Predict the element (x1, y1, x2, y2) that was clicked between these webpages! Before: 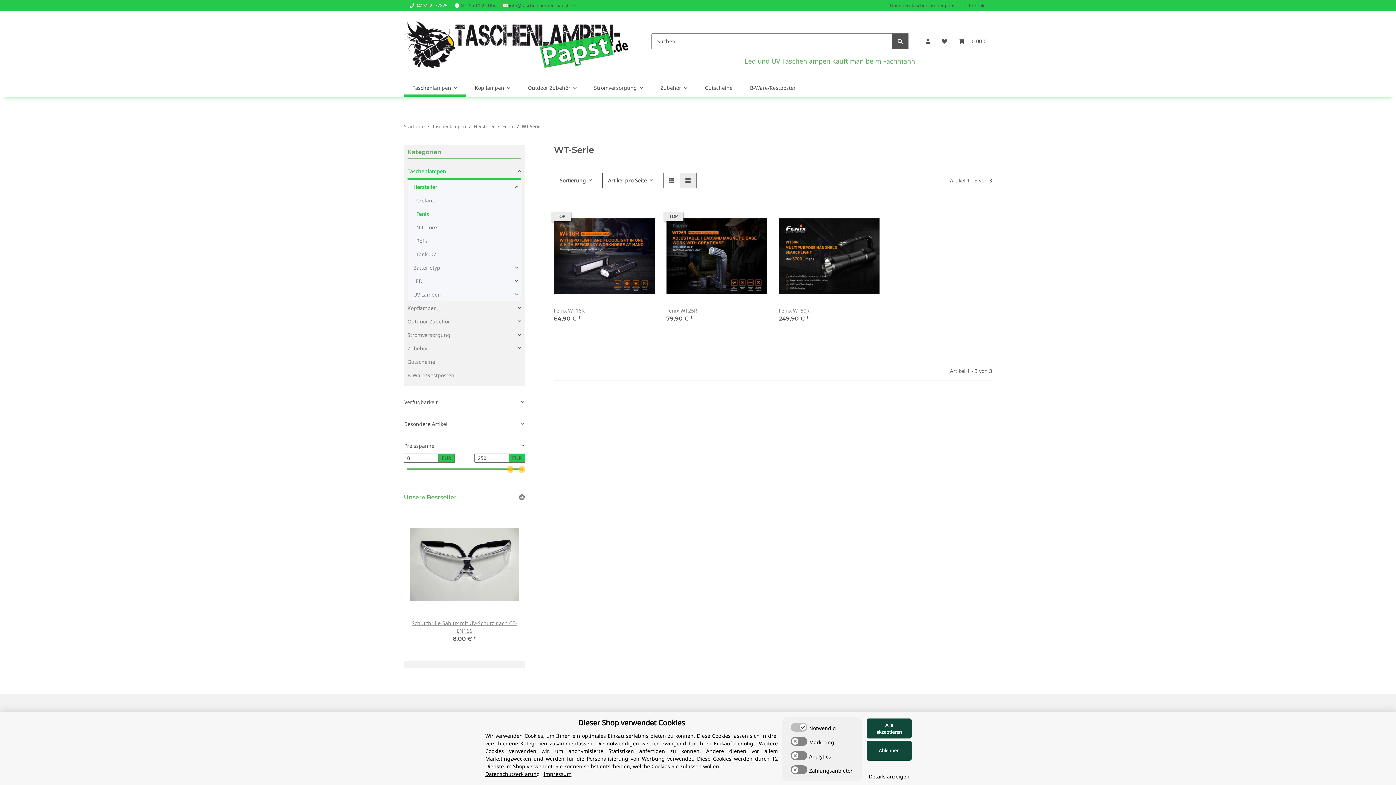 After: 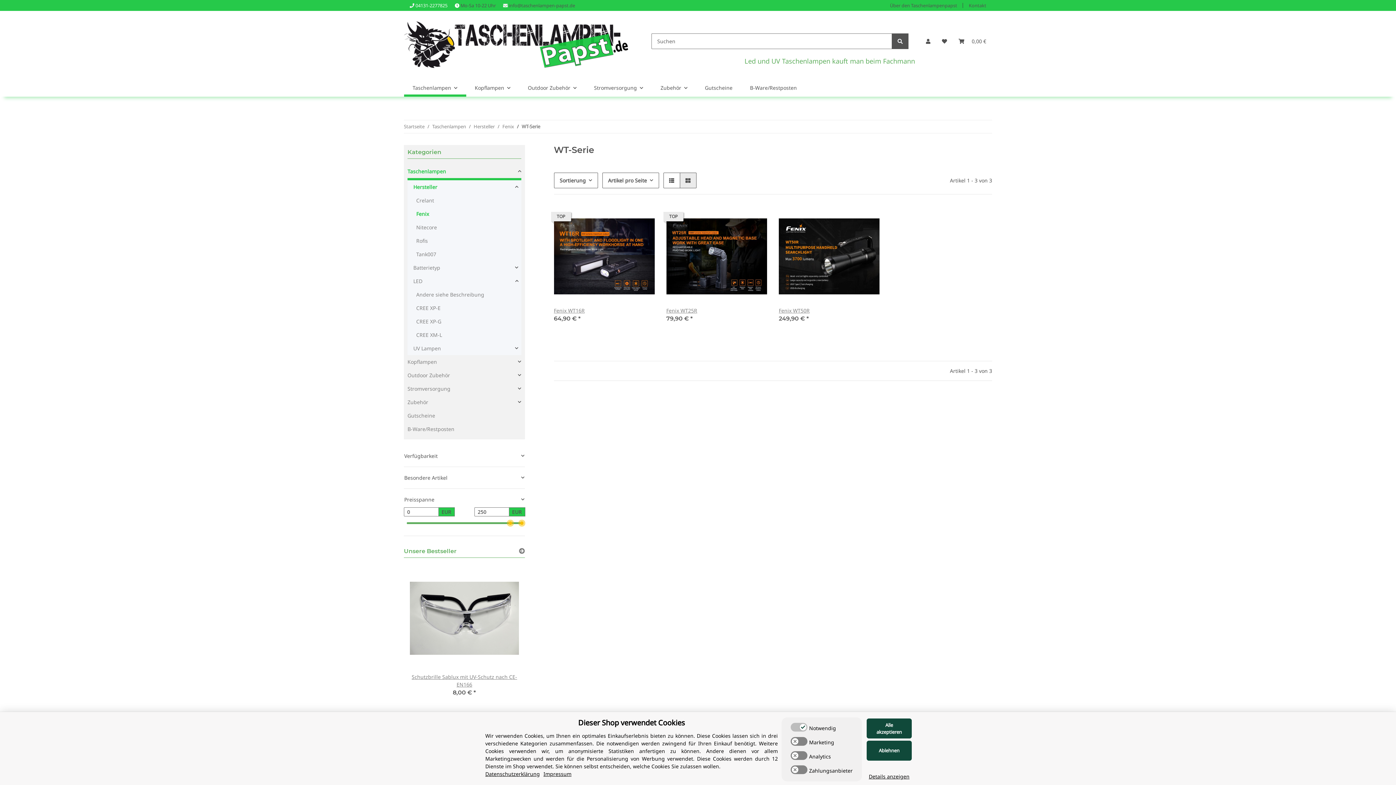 Action: label: LED bbox: (410, 274, 521, 287)